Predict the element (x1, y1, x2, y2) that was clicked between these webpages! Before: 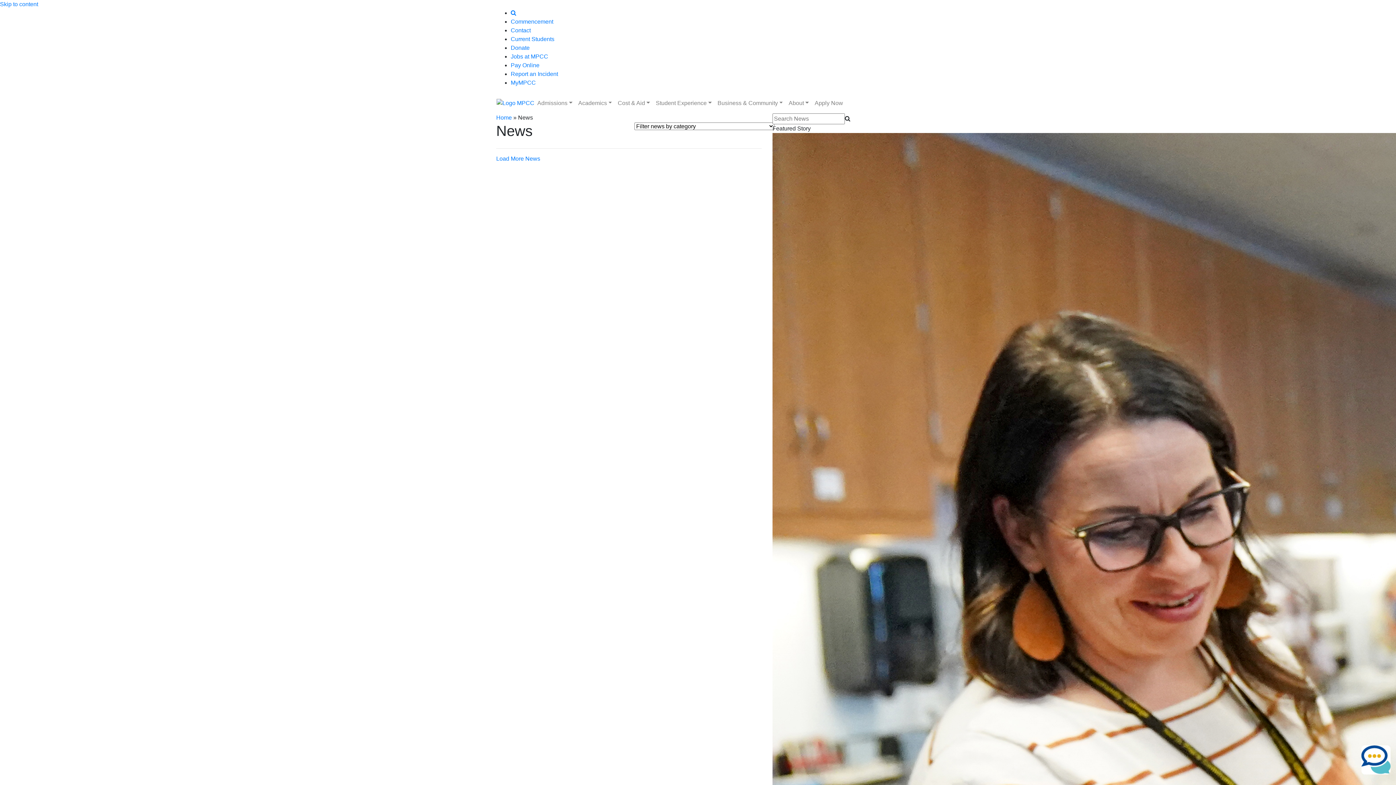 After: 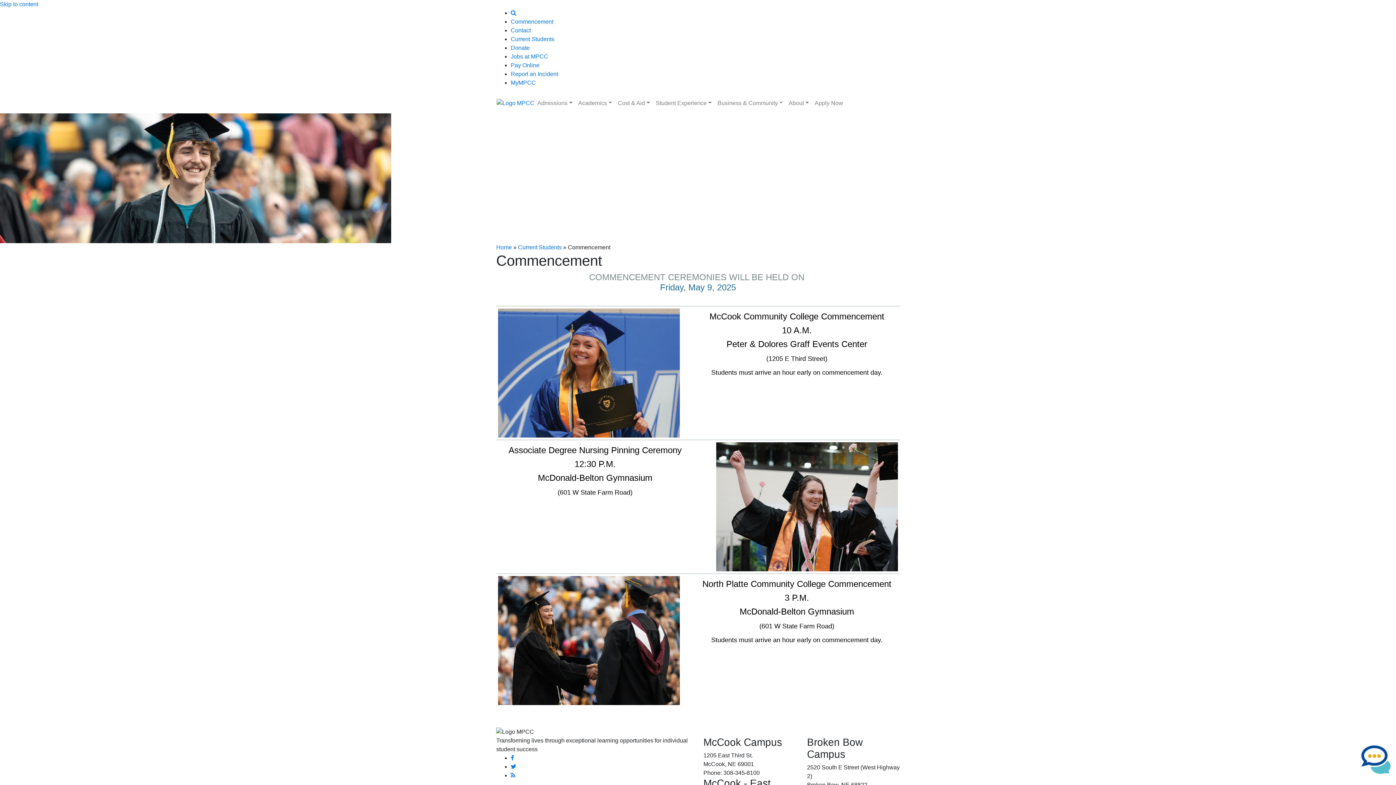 Action: bbox: (510, 18, 553, 24) label: Commencement